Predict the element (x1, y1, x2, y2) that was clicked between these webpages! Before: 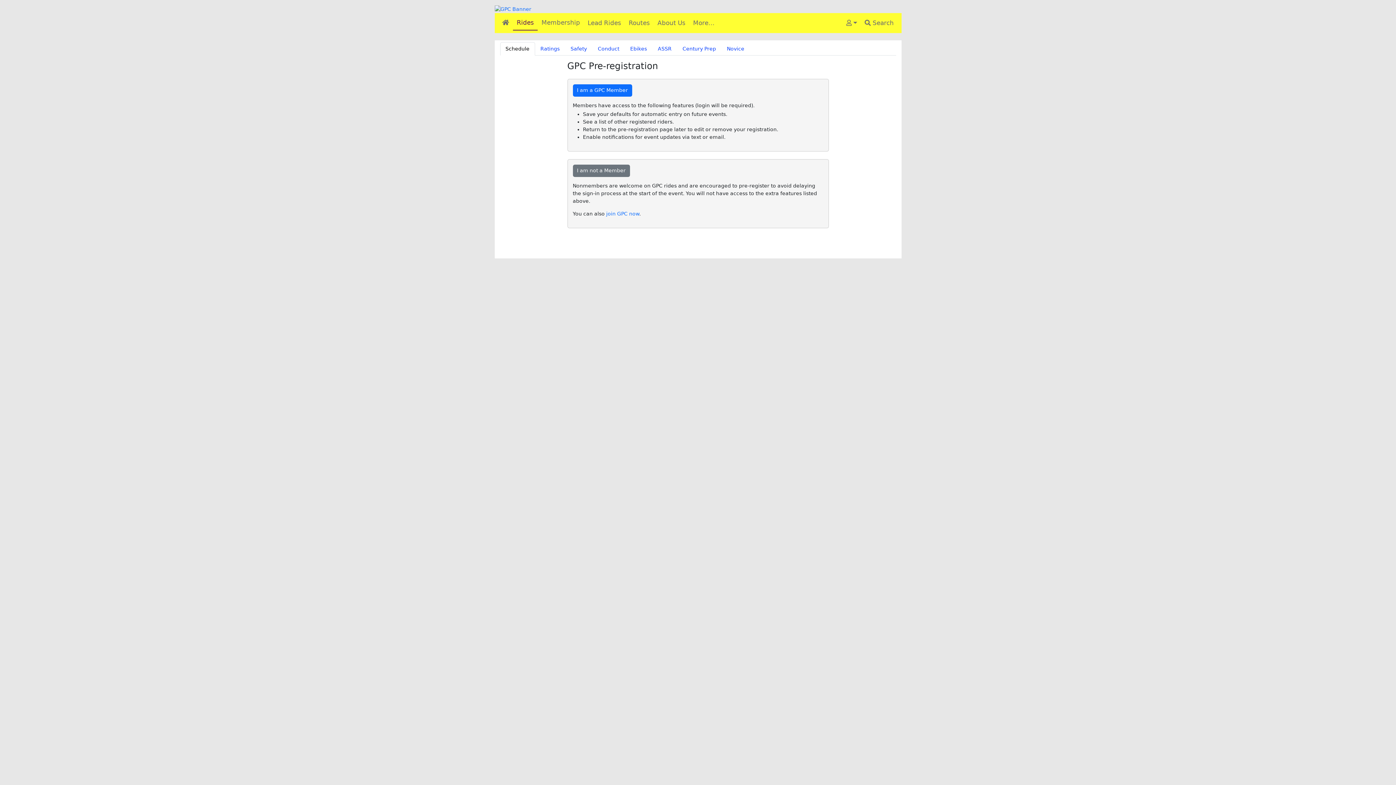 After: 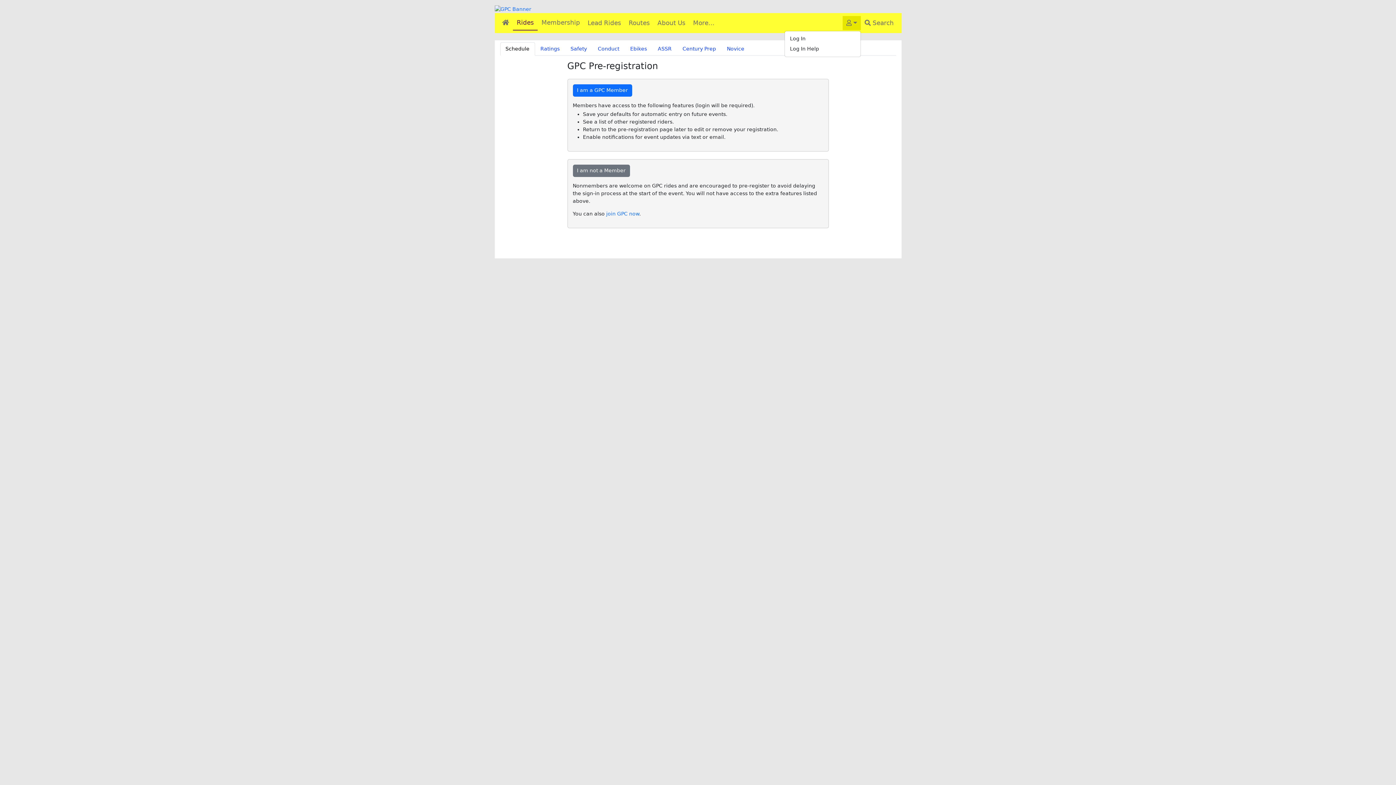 Action: label: User bbox: (842, 16, 861, 30)